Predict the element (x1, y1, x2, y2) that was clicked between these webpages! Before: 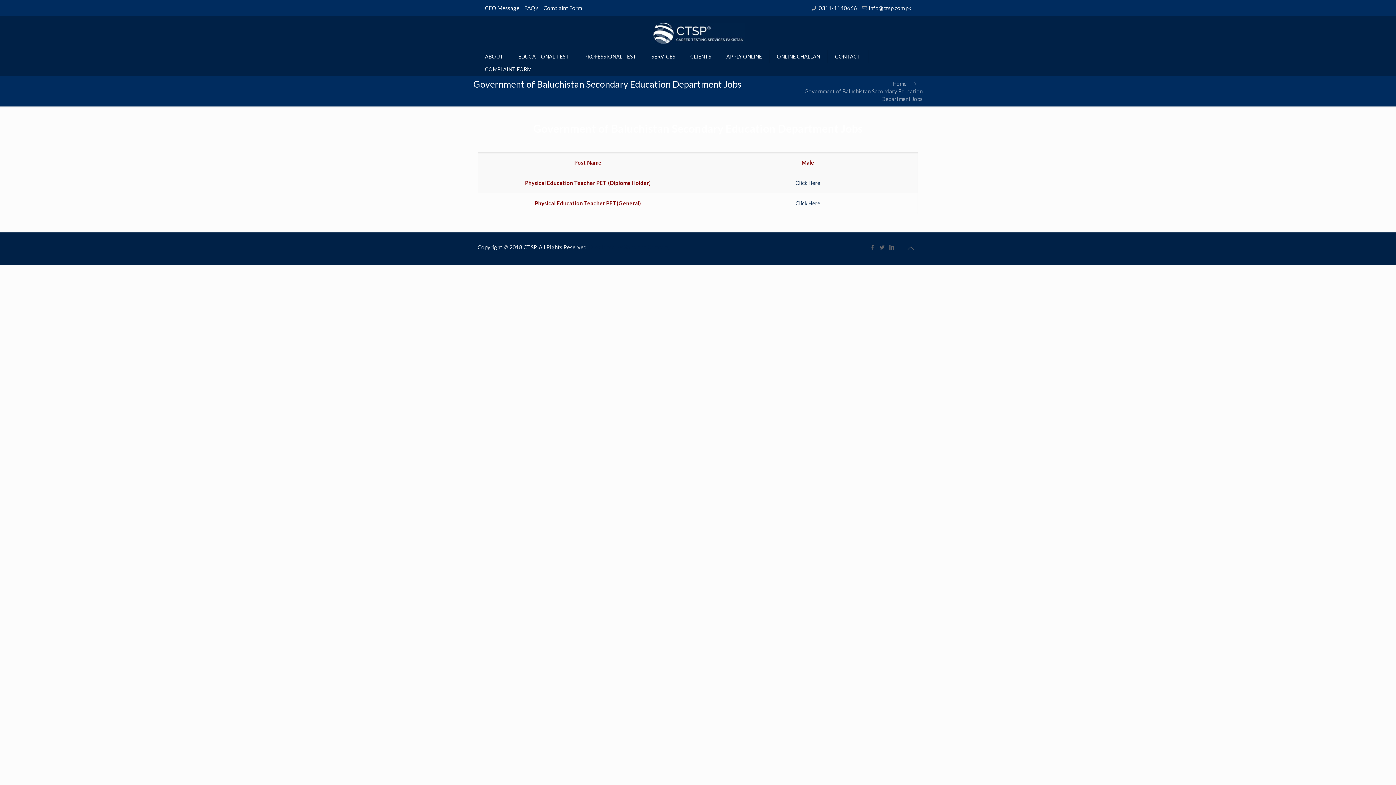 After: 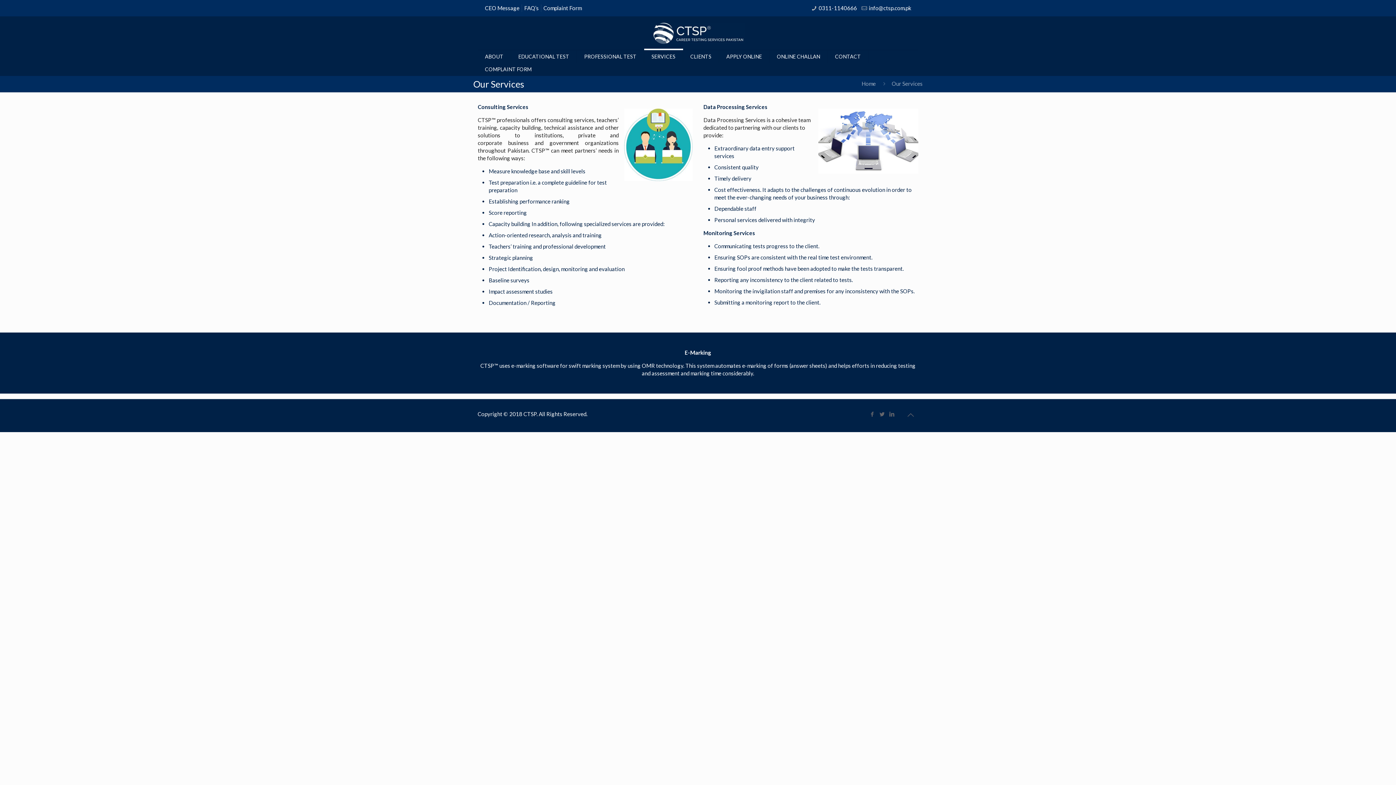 Action: bbox: (644, 50, 683, 62) label: SERVICES